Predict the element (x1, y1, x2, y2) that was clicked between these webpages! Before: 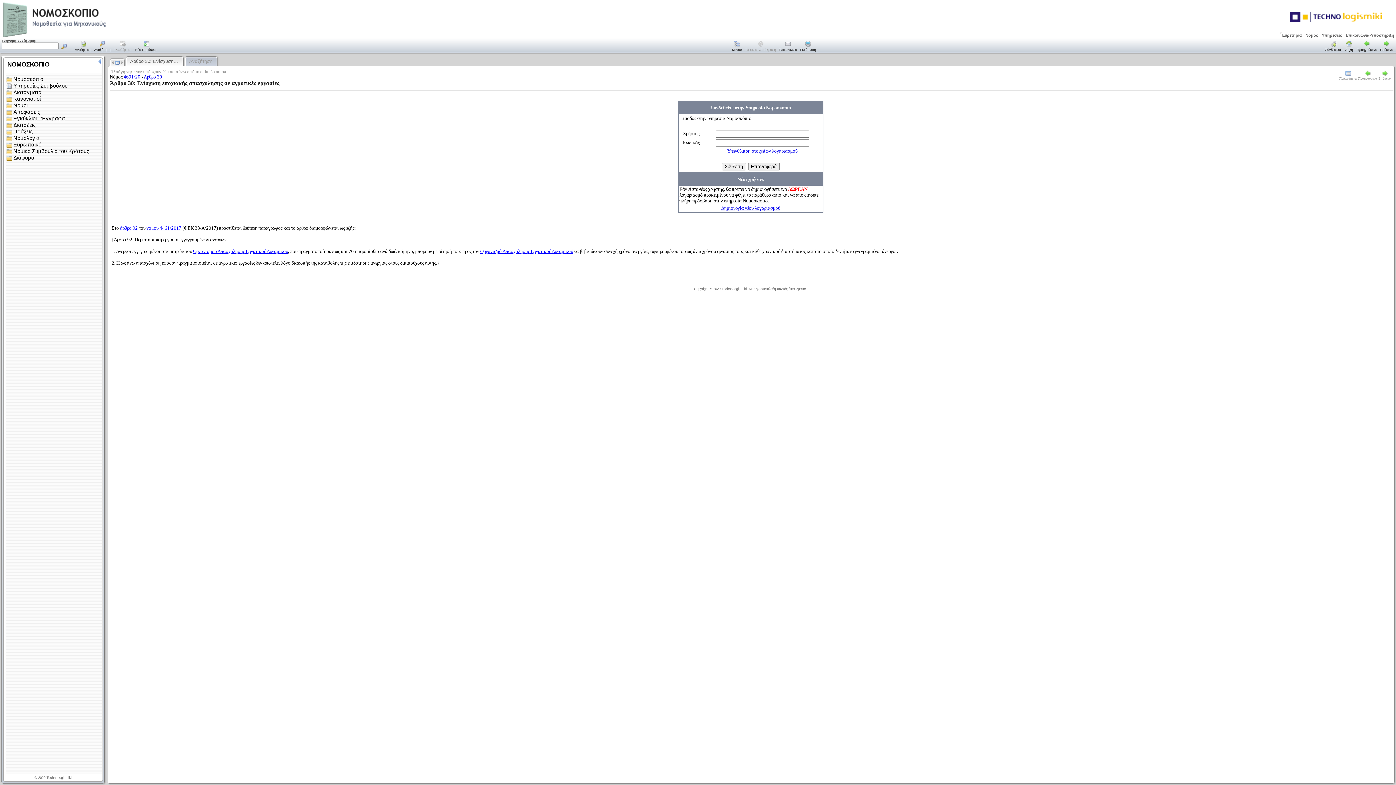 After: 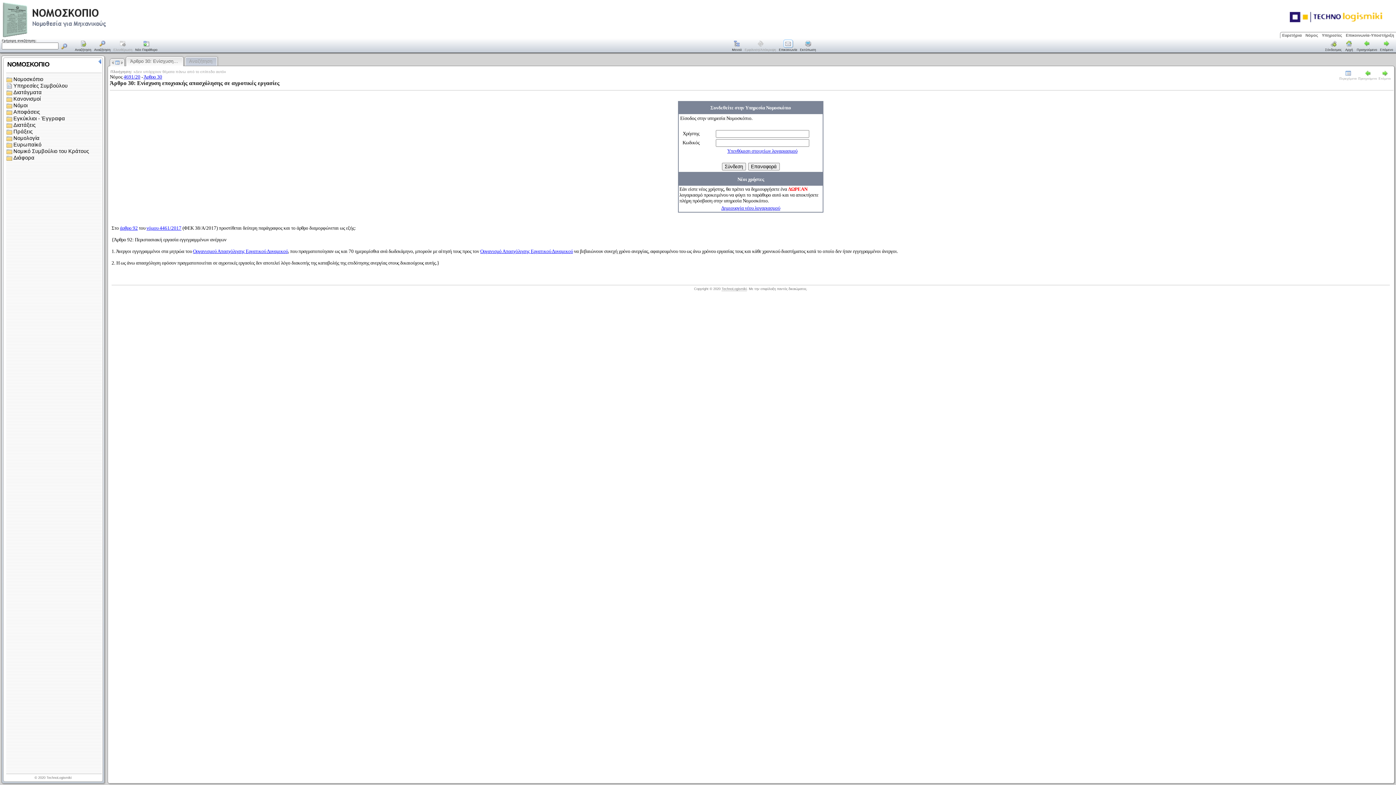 Action: bbox: (783, 44, 792, 48)